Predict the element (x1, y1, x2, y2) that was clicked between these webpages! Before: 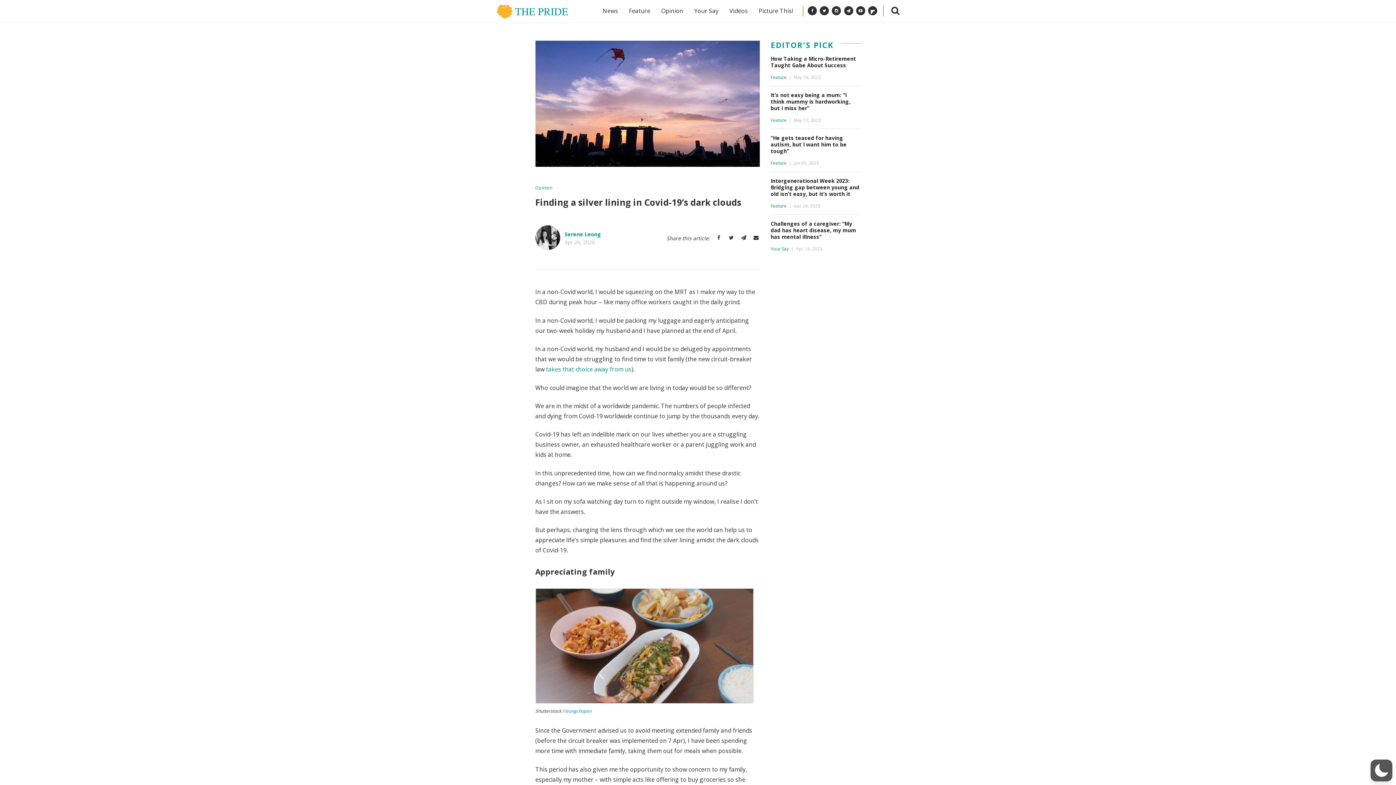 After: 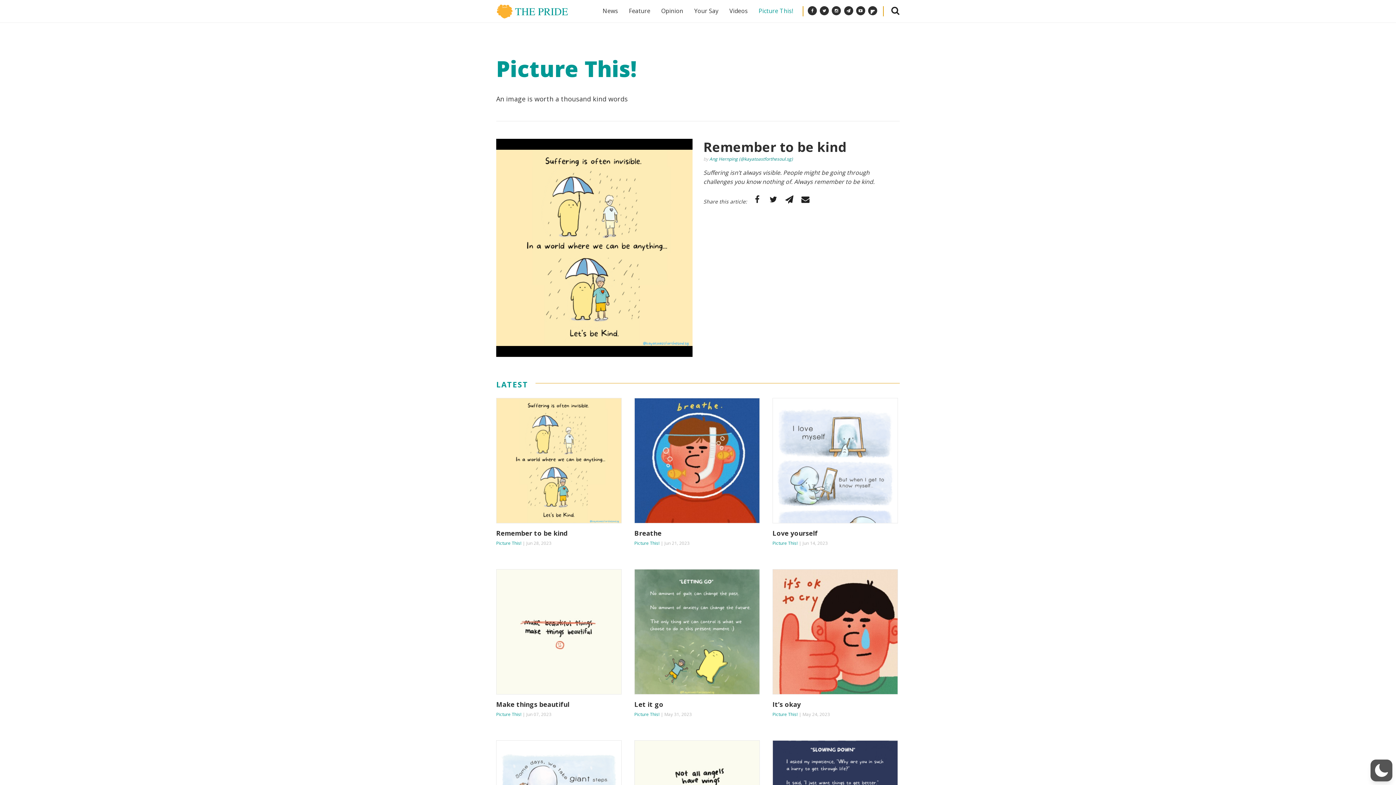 Action: label: Picture This! bbox: (753, 3, 798, 18)